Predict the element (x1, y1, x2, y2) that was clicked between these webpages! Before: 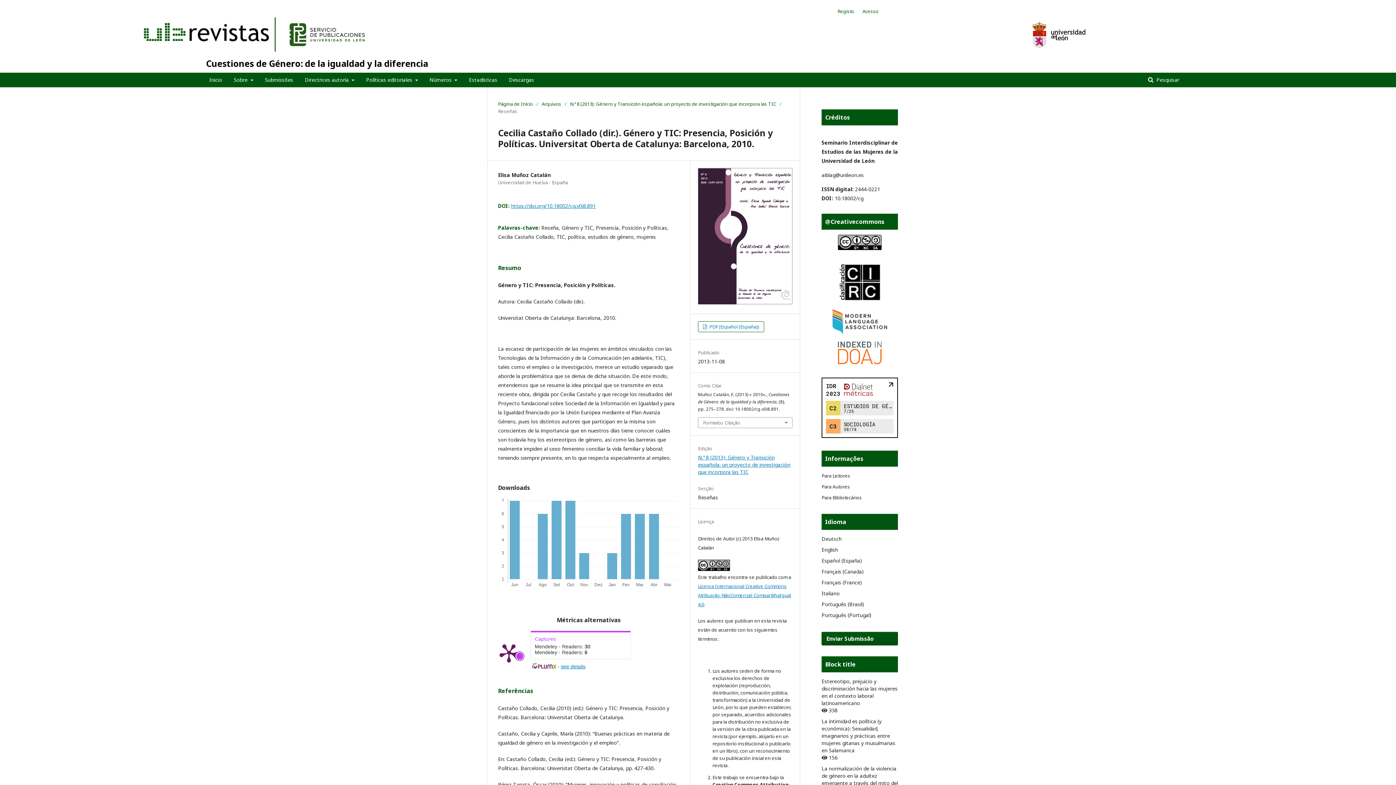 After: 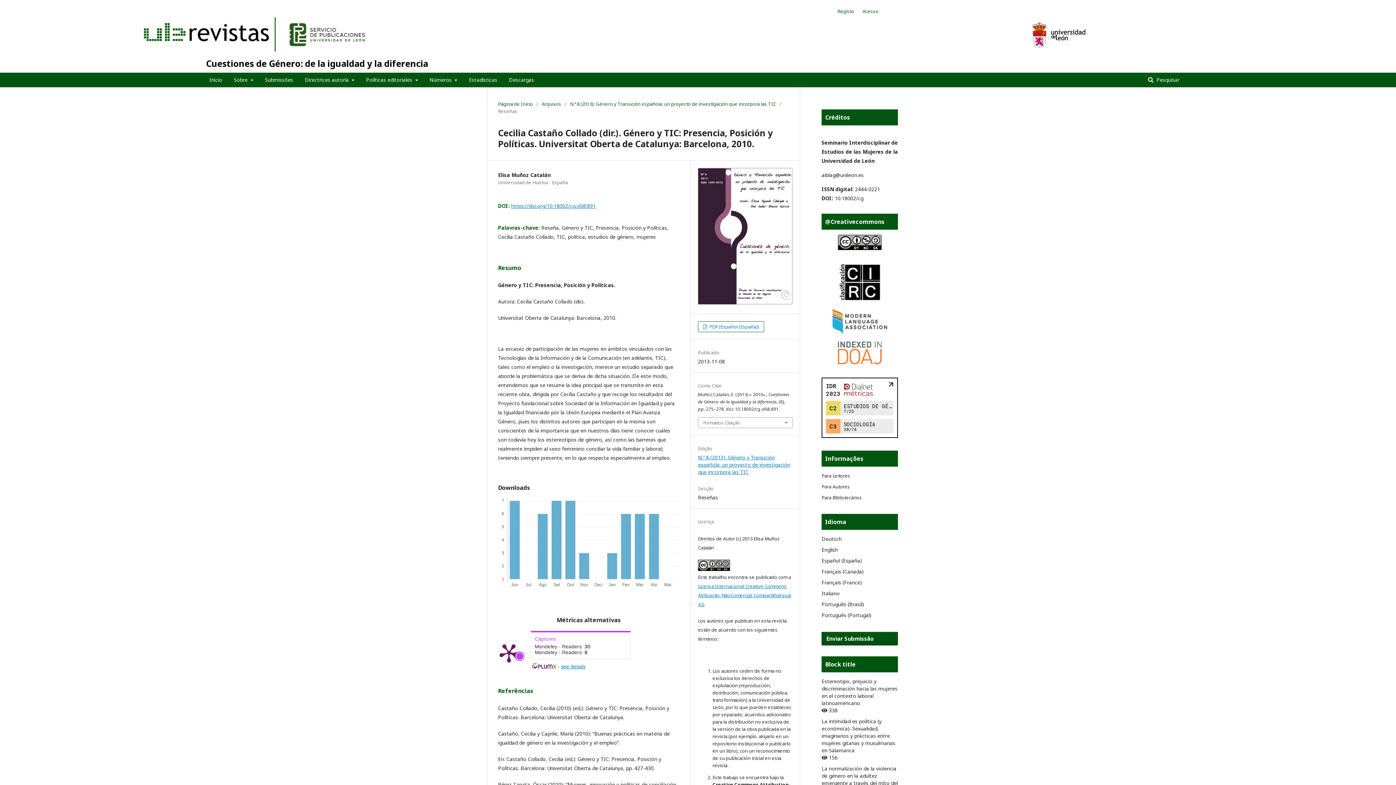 Action: label: aiblag@unileon.es bbox: (821, 171, 864, 178)